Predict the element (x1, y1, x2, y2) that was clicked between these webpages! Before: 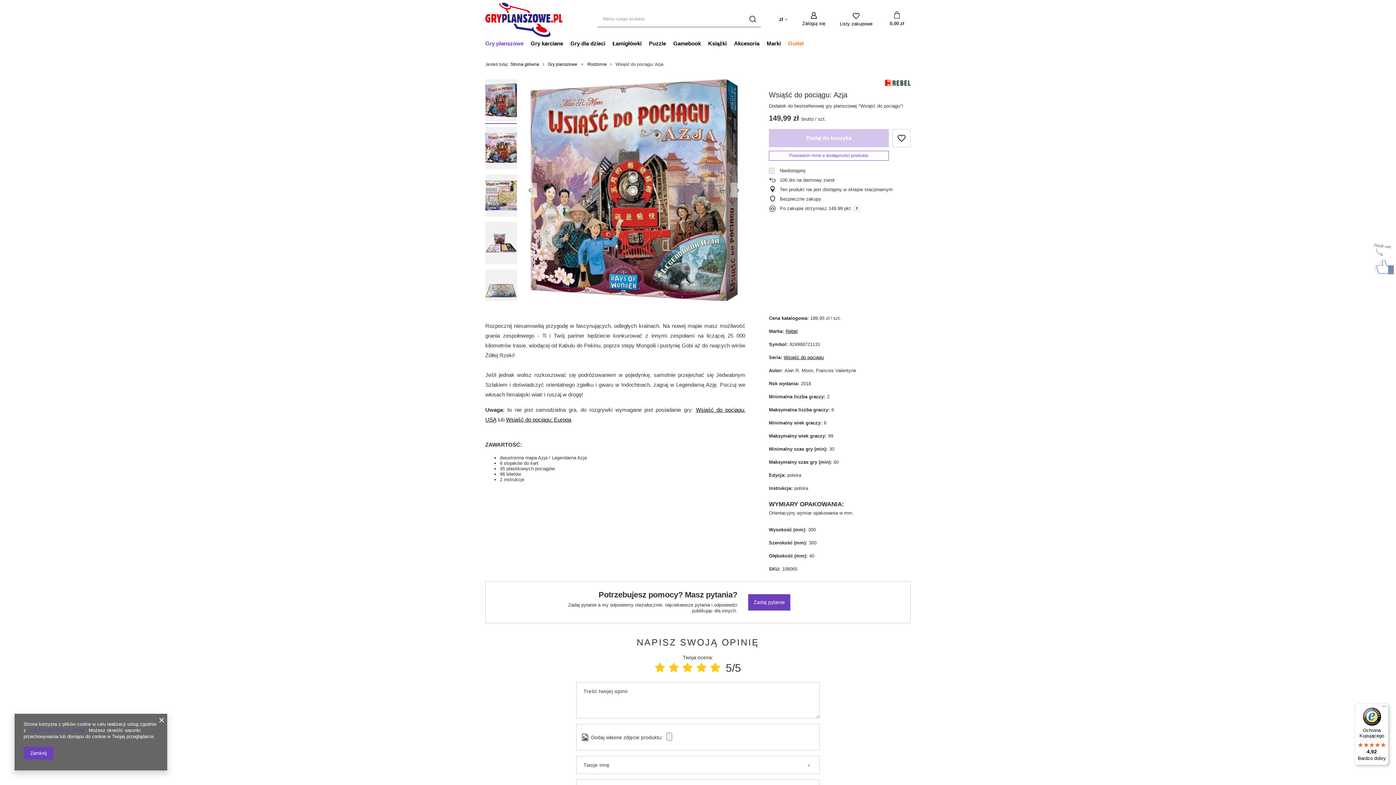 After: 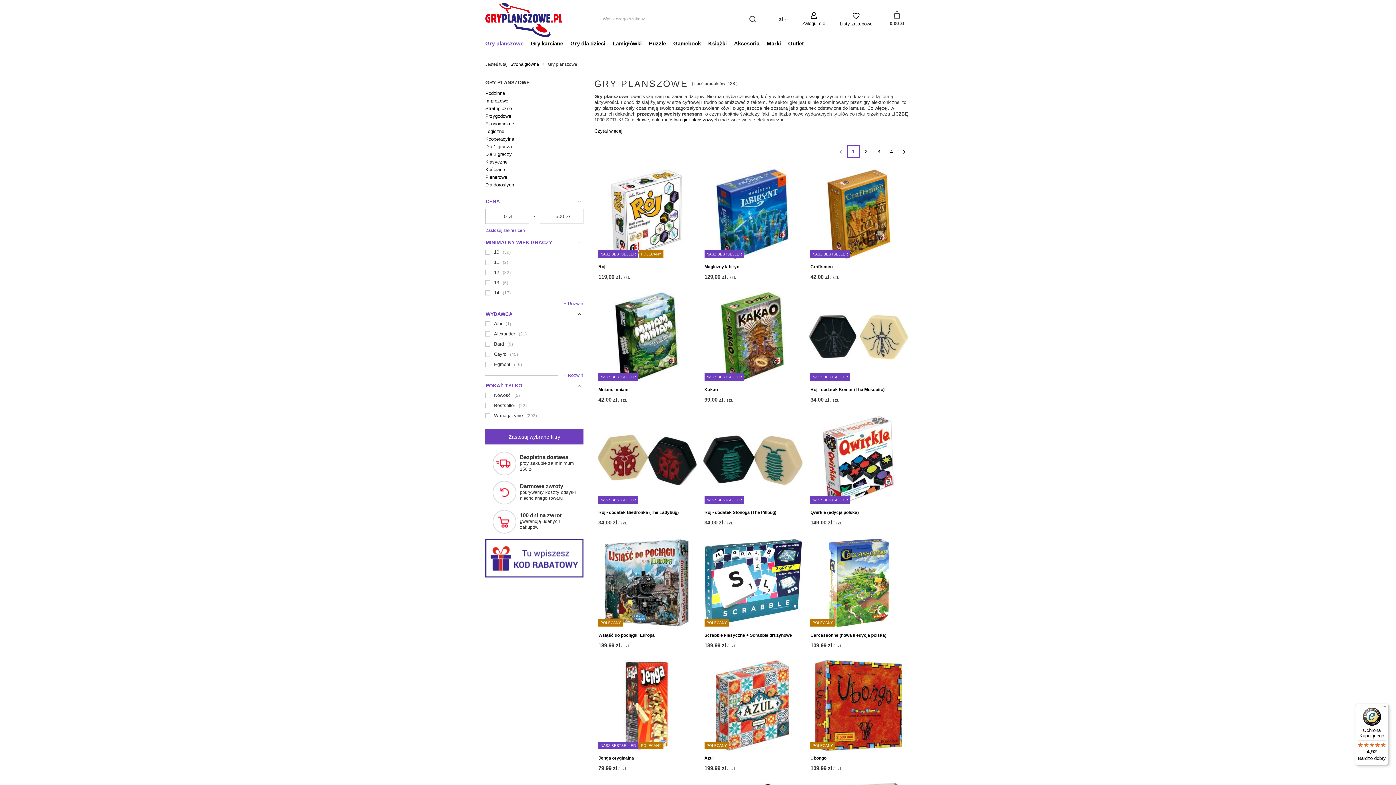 Action: bbox: (481, 38, 527, 49) label: Gry planszowe